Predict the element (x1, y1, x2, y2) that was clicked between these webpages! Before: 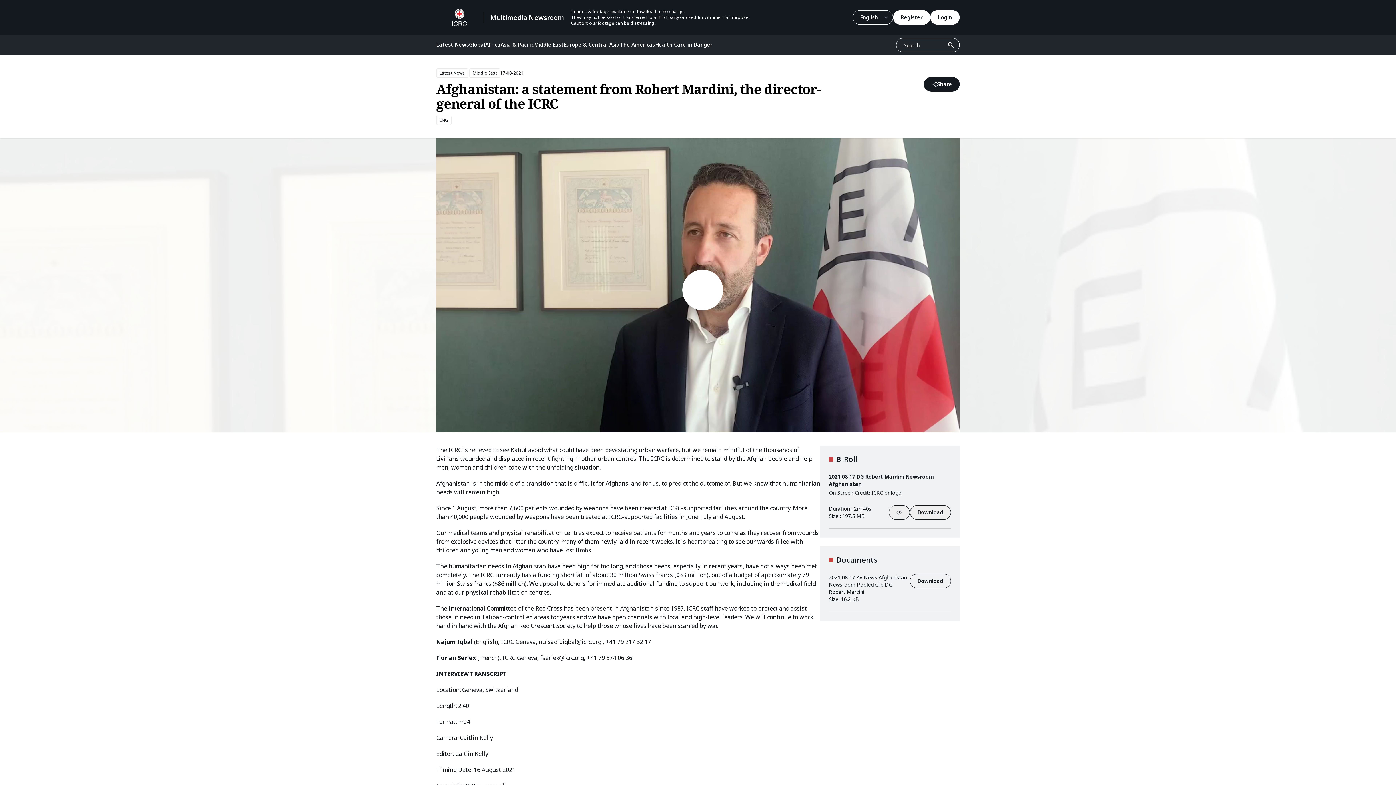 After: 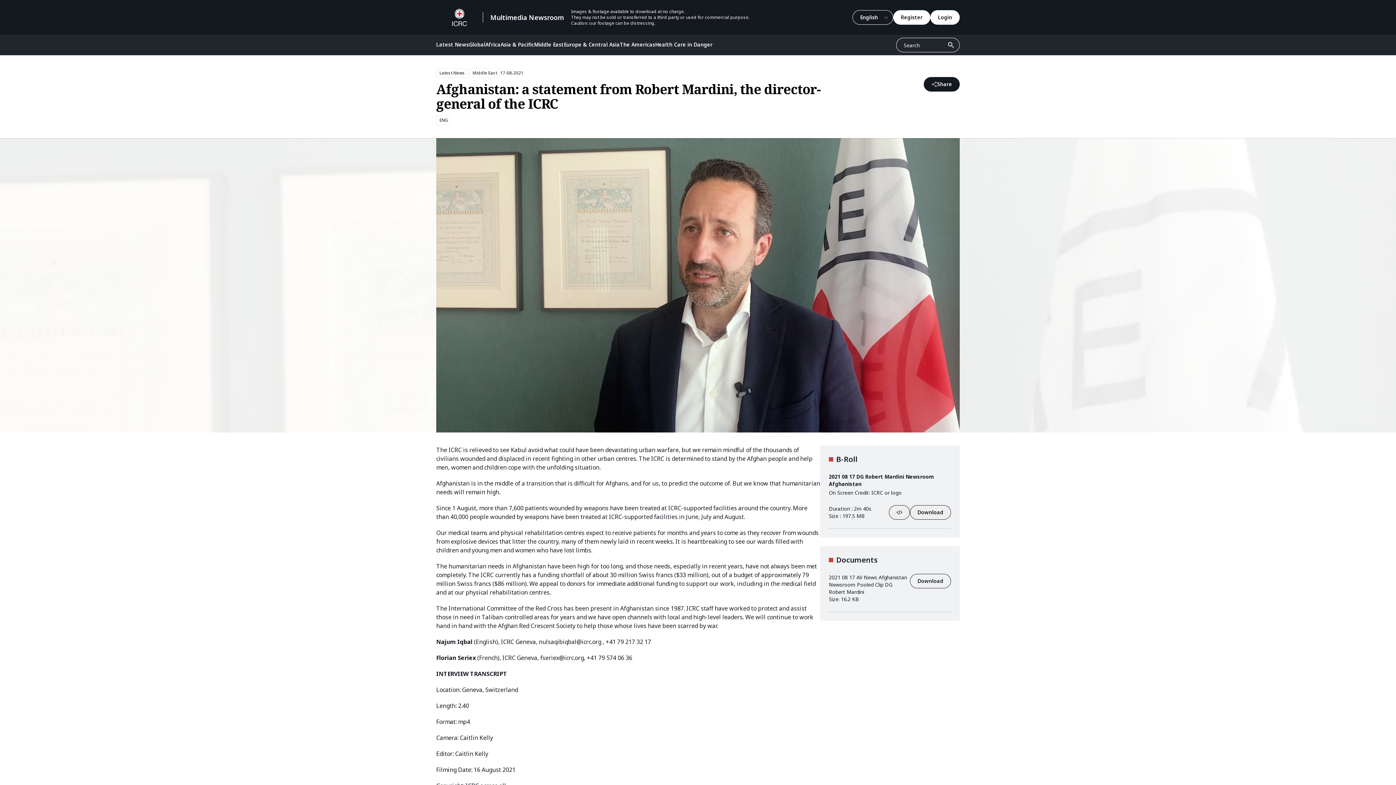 Action: bbox: (682, 269, 723, 310)